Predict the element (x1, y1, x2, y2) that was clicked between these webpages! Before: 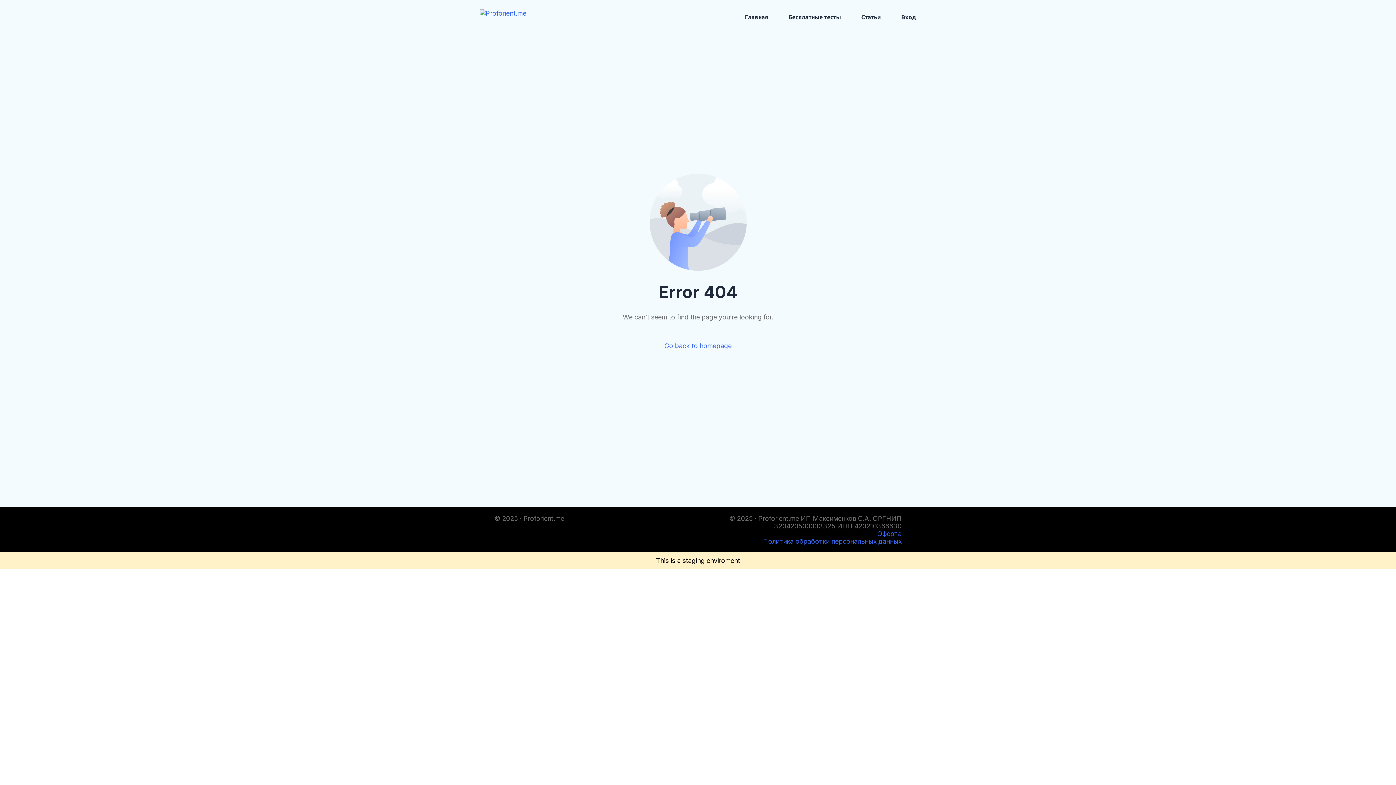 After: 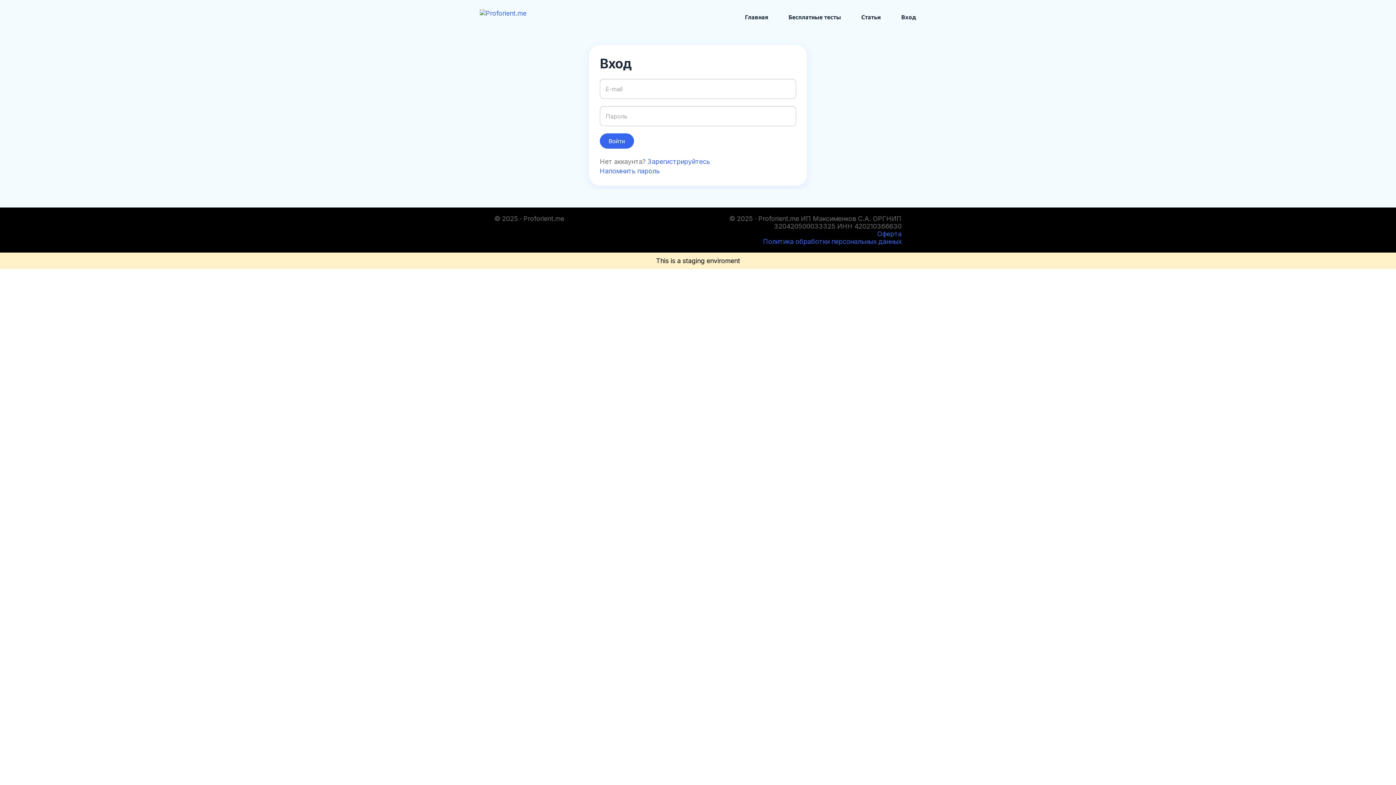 Action: bbox: (891, 0, 916, 34) label: Вход